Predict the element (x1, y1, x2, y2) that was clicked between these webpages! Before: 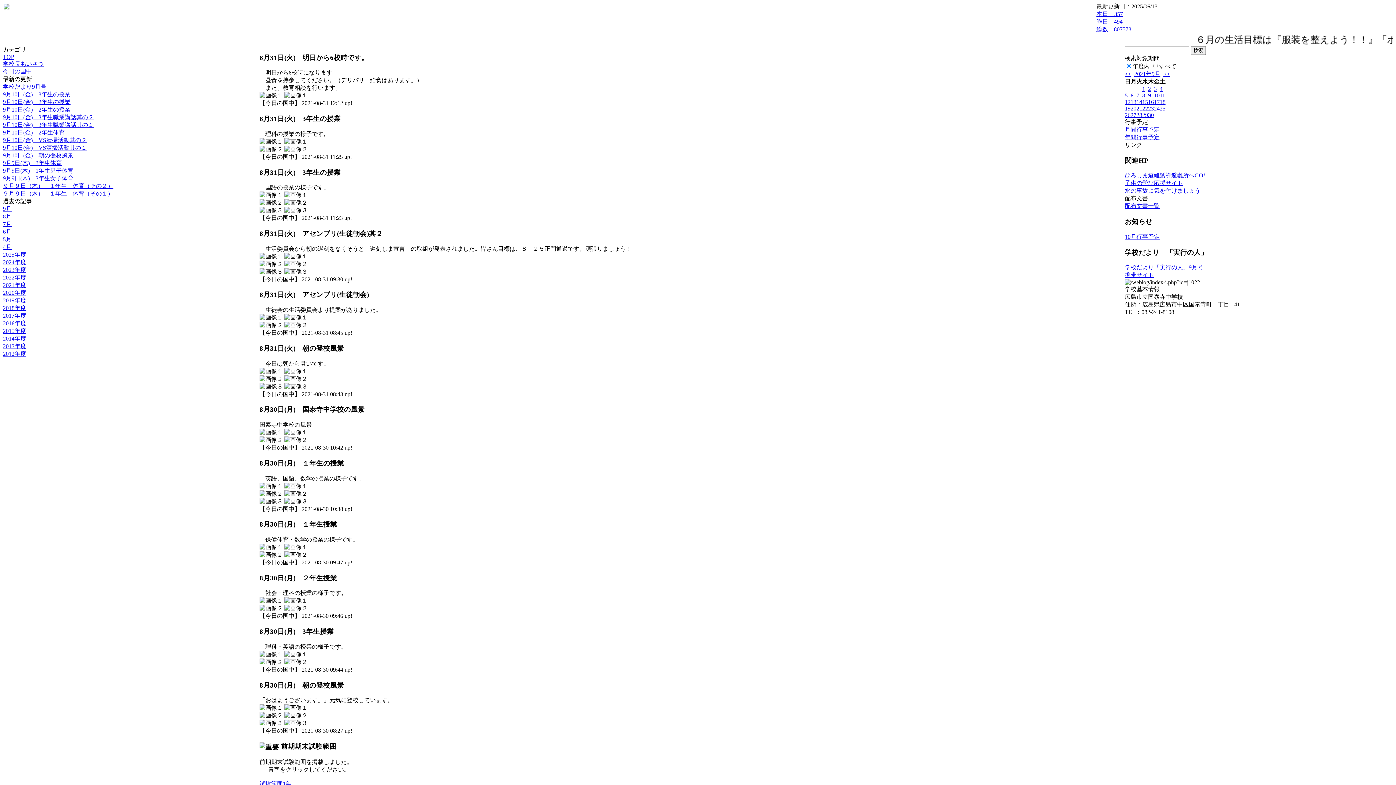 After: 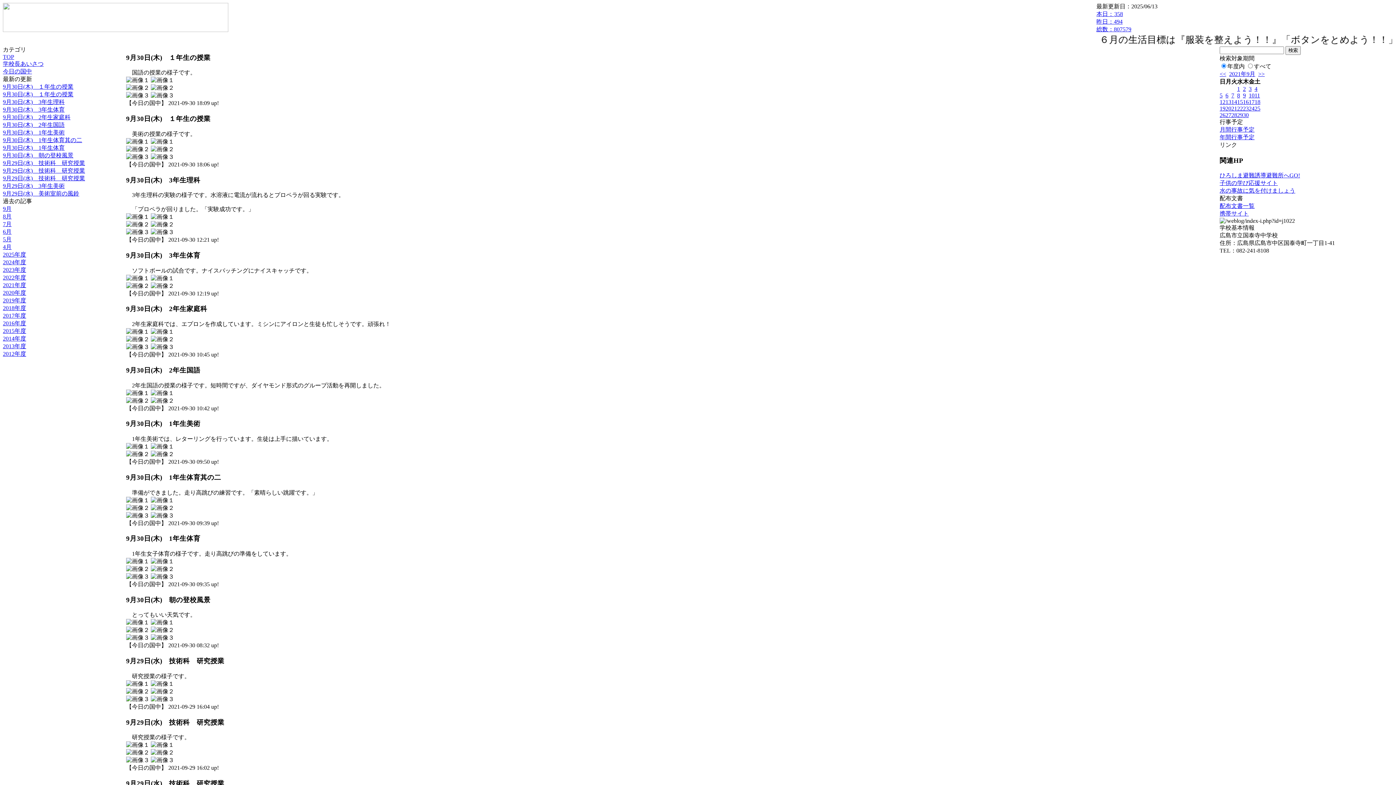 Action: bbox: (1148, 112, 1154, 118) label: 30